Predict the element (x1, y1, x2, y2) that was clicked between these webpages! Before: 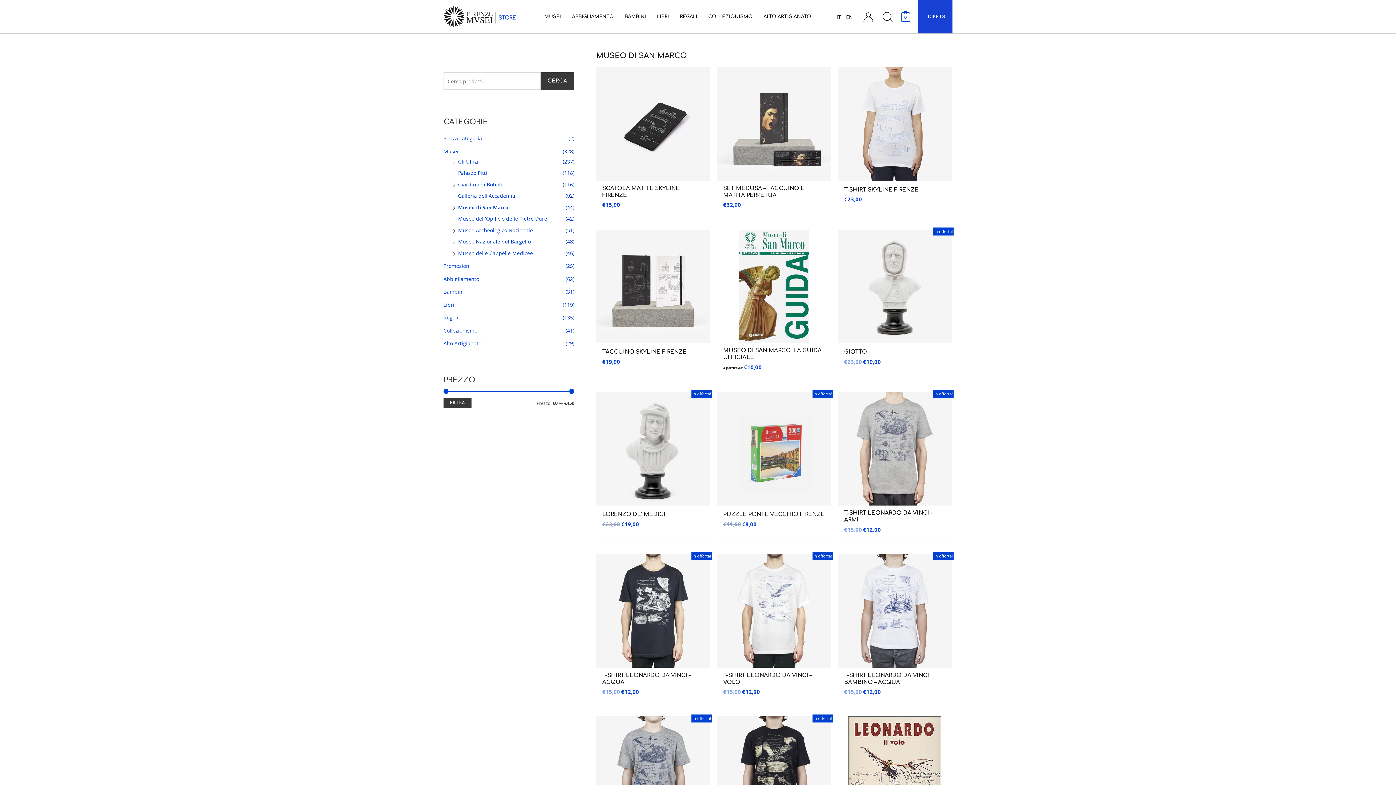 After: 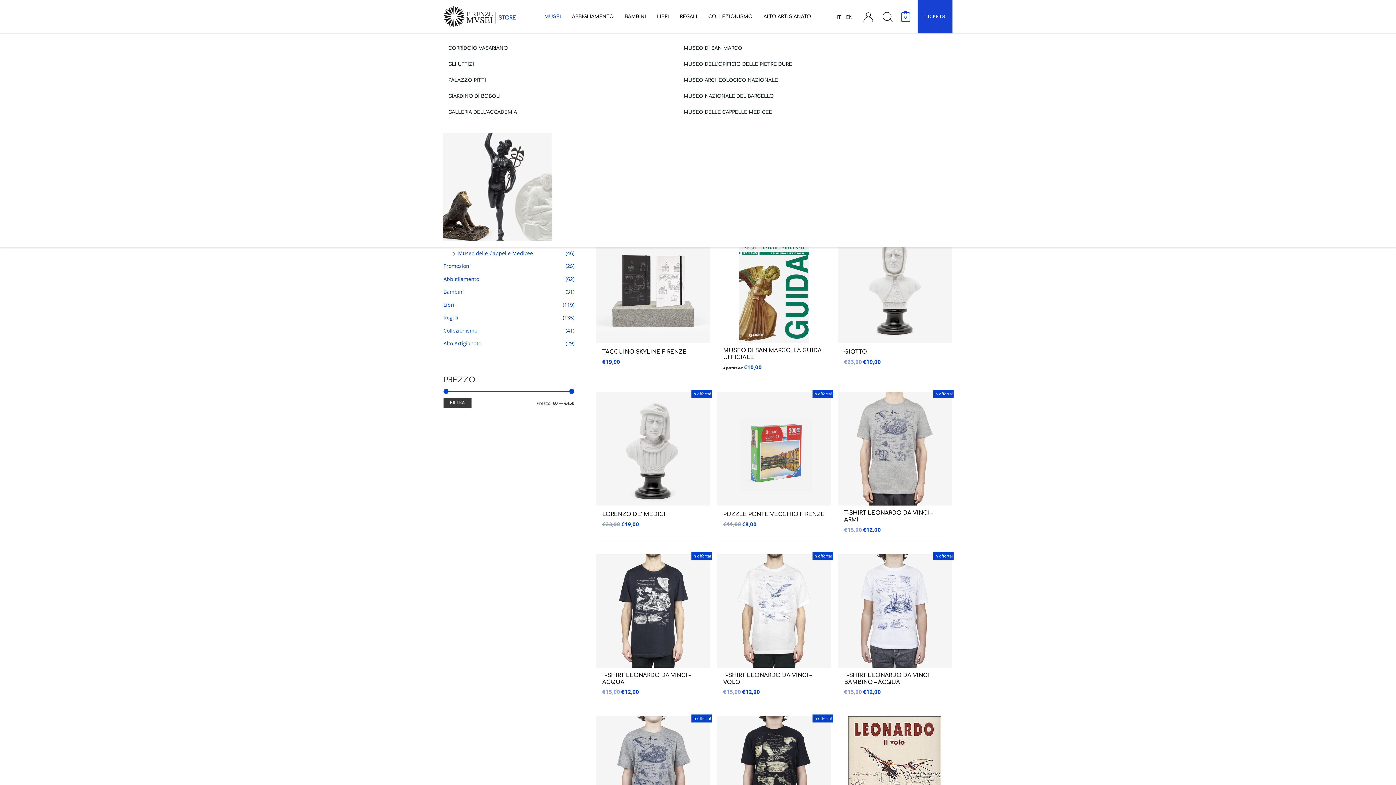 Action: bbox: (538, 11, 566, 22) label: MUSEI